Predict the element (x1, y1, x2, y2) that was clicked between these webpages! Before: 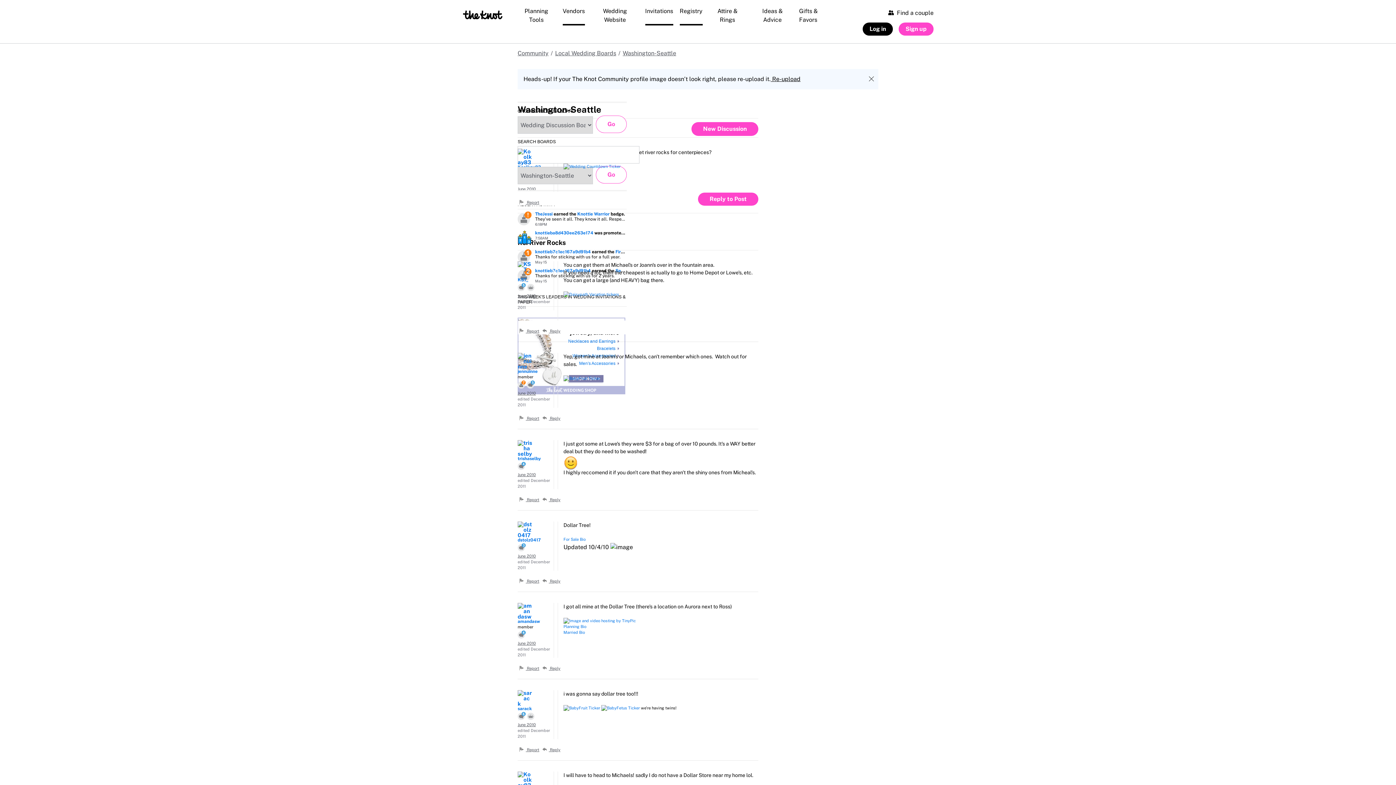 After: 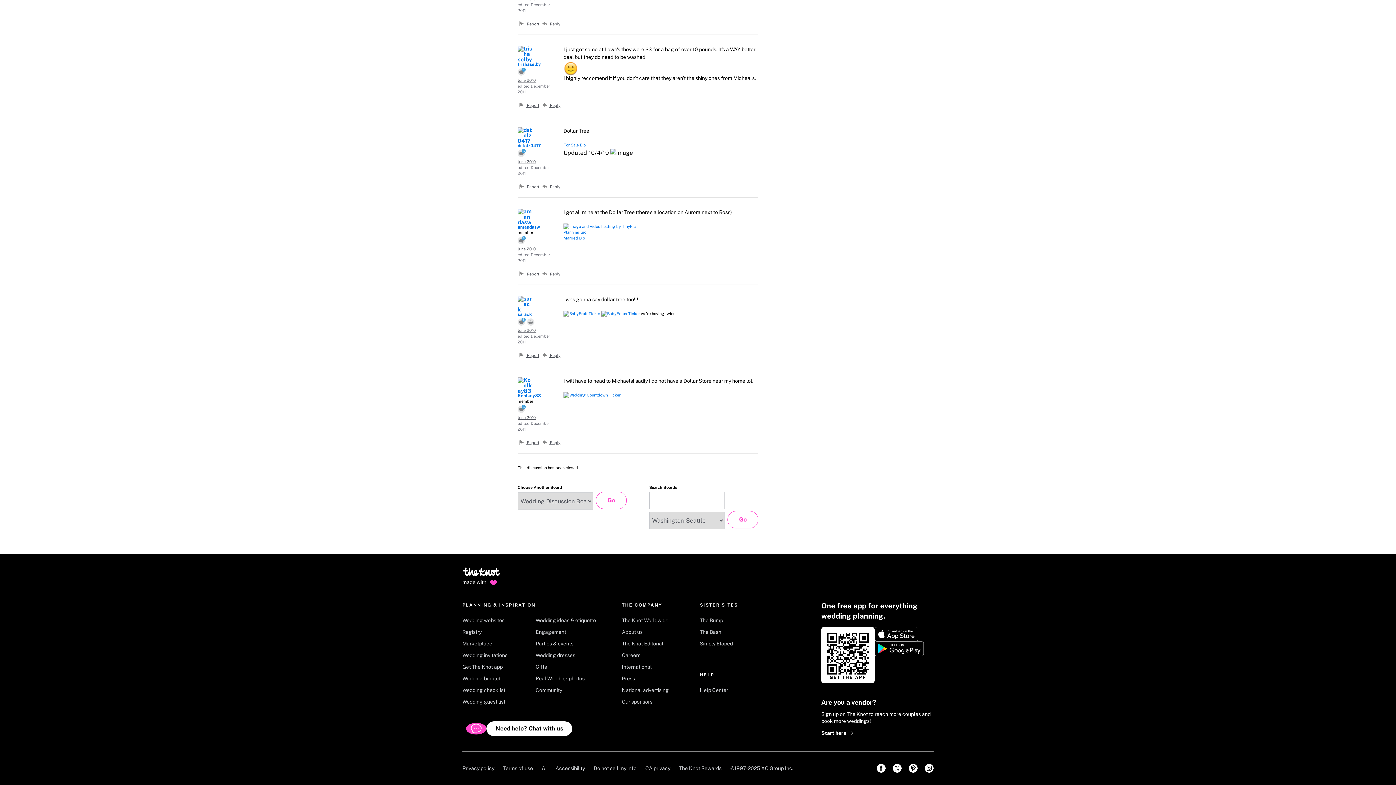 Action: bbox: (517, 472, 536, 477) label: June 2010